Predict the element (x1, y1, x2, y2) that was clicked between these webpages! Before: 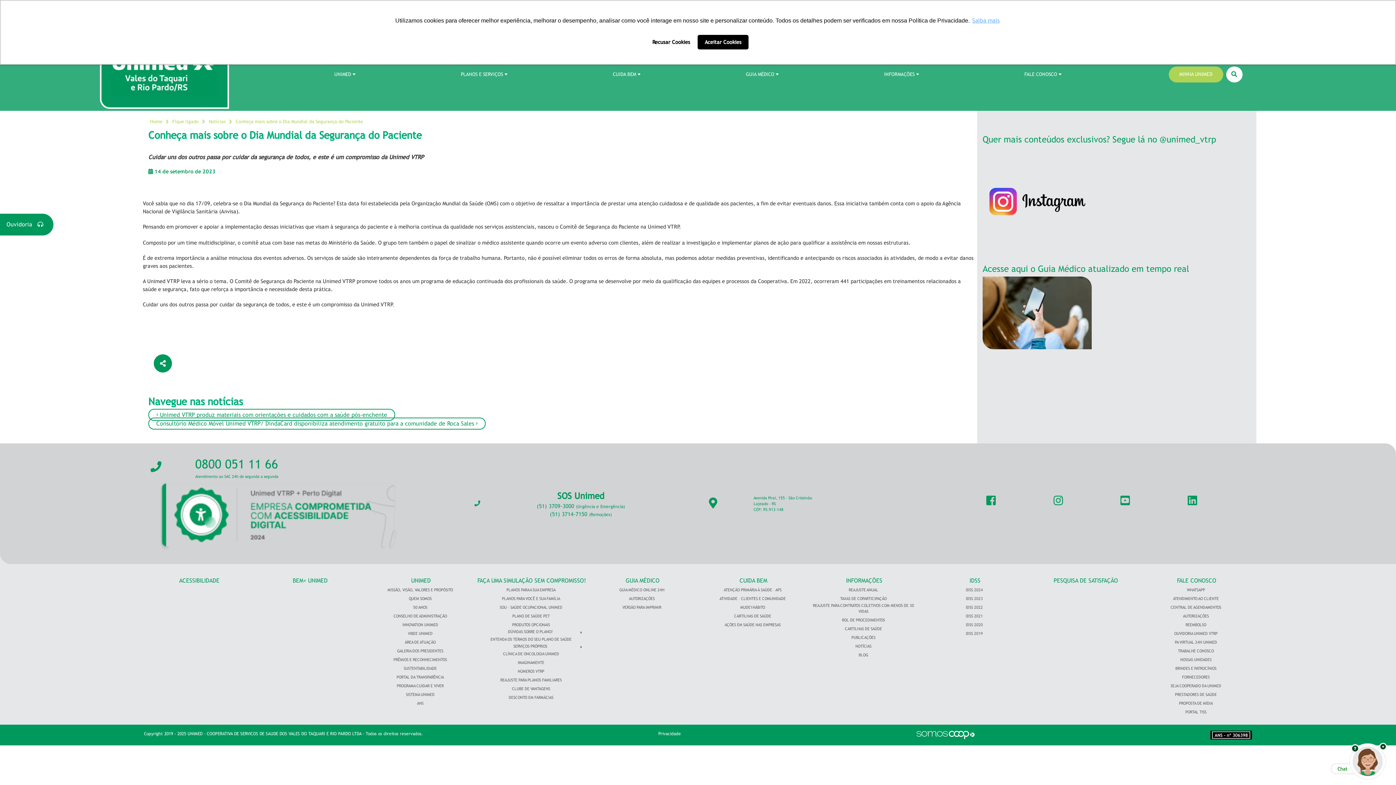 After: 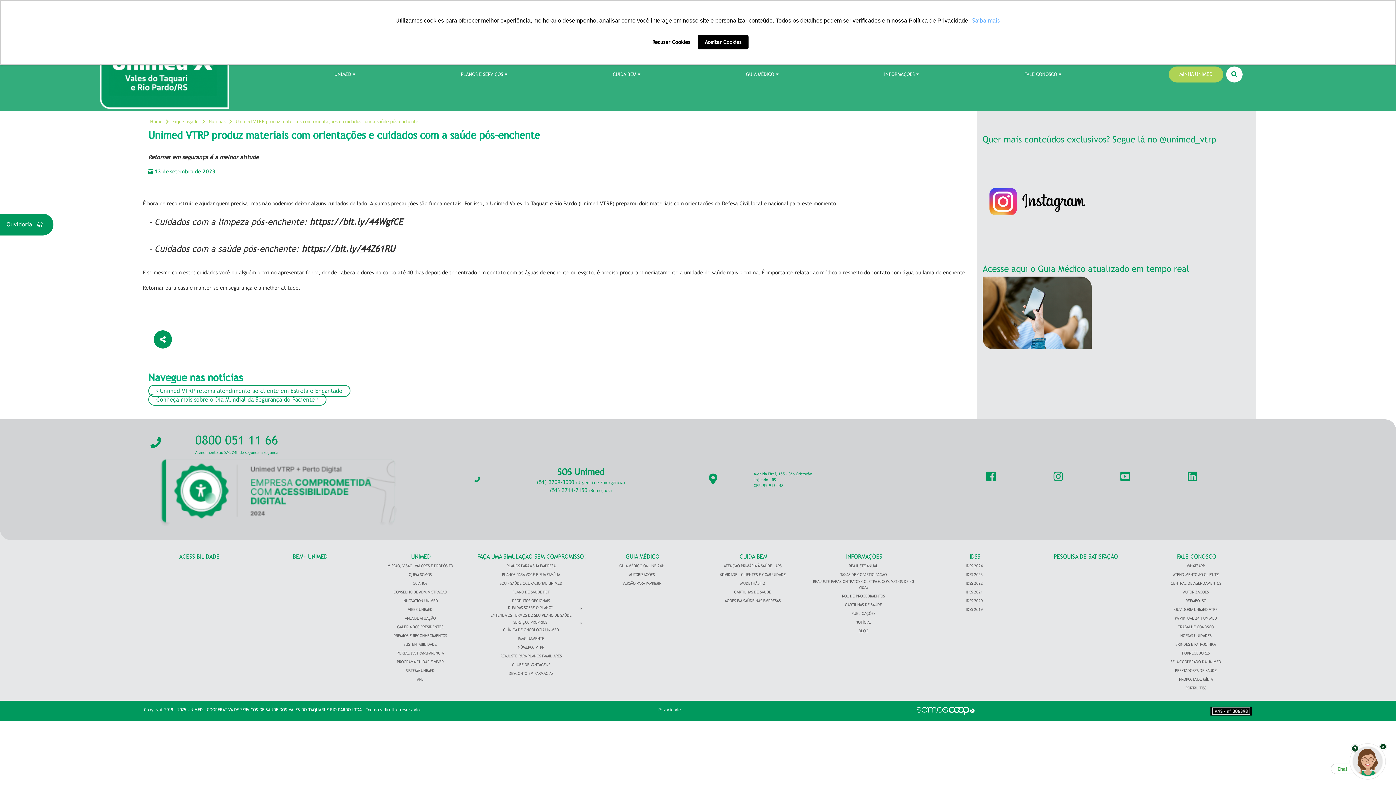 Action: label: Unimed VTRP produz materiais com orientações e cuidados com a saúde pós-enchente bbox: (148, 409, 395, 421)